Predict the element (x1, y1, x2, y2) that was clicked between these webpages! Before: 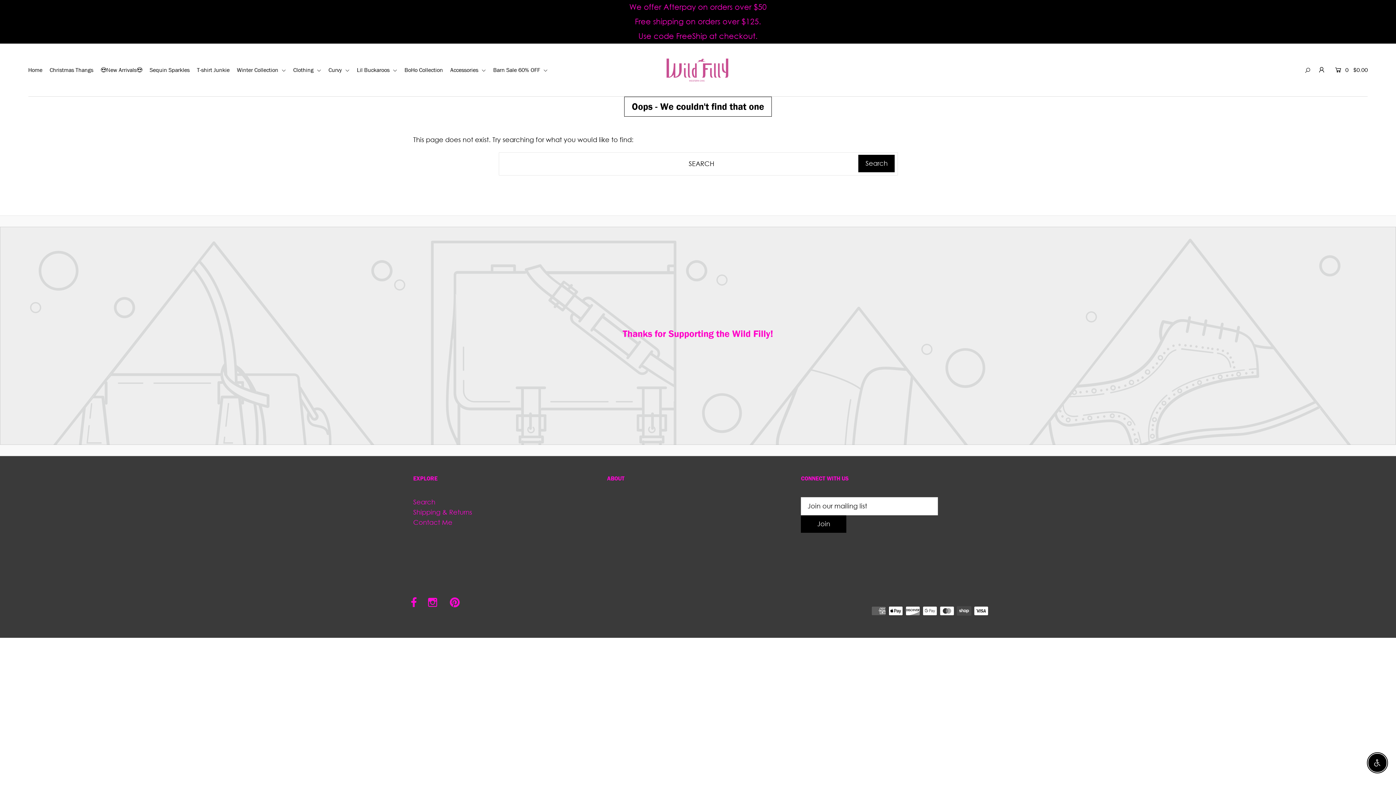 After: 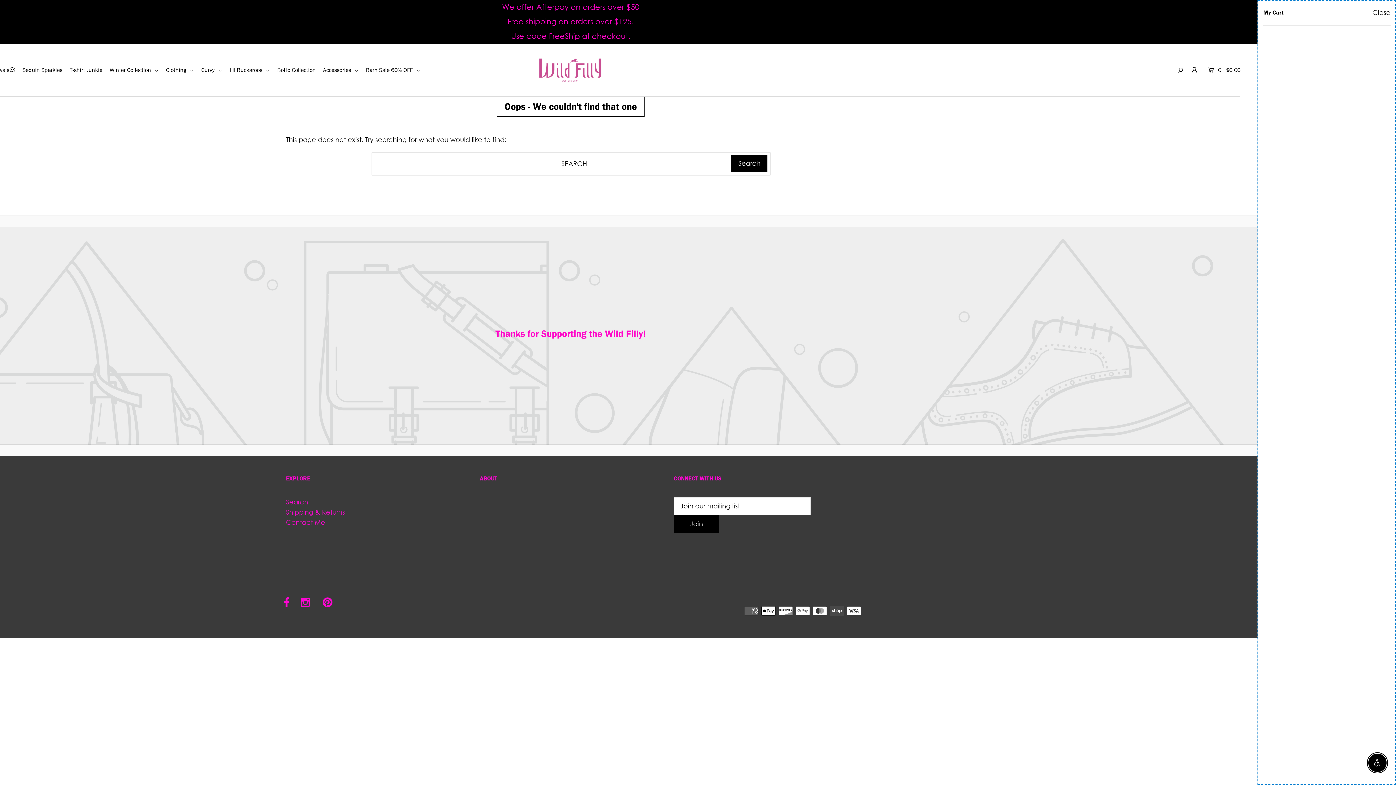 Action: bbox: (1333, 61, 1368, 79) label:   0  $0.00